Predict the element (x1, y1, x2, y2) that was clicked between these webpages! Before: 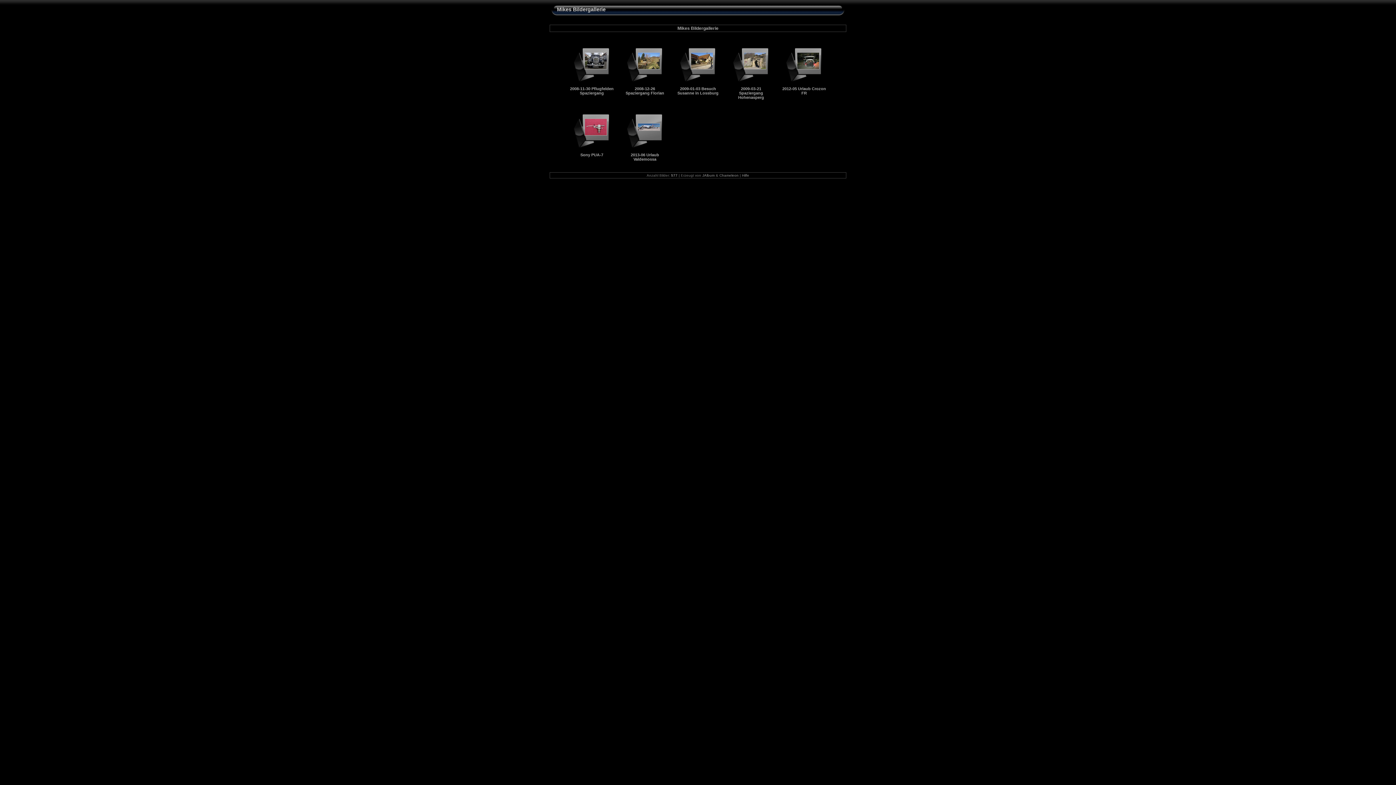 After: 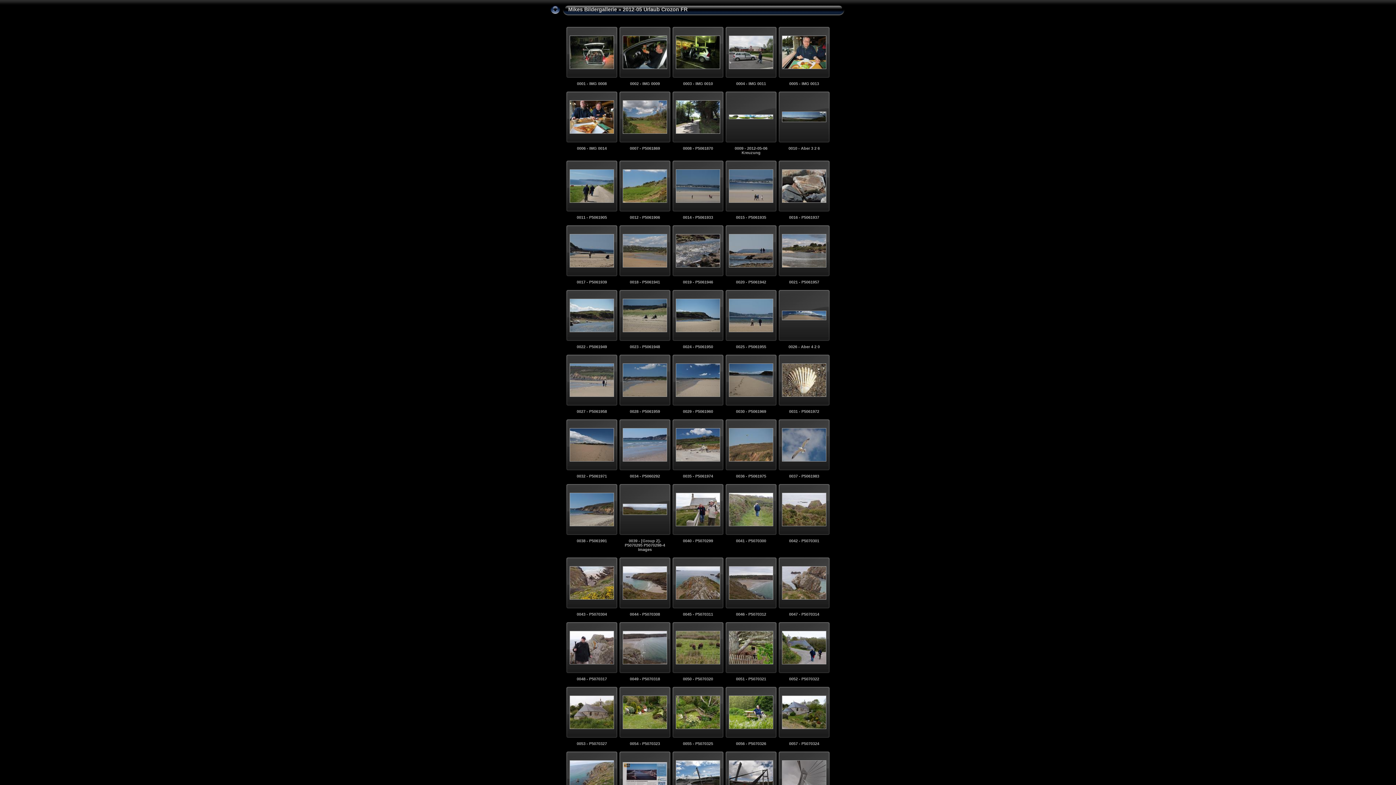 Action: label: 2012-05 Urlaub Crozon FR bbox: (782, 86, 826, 95)